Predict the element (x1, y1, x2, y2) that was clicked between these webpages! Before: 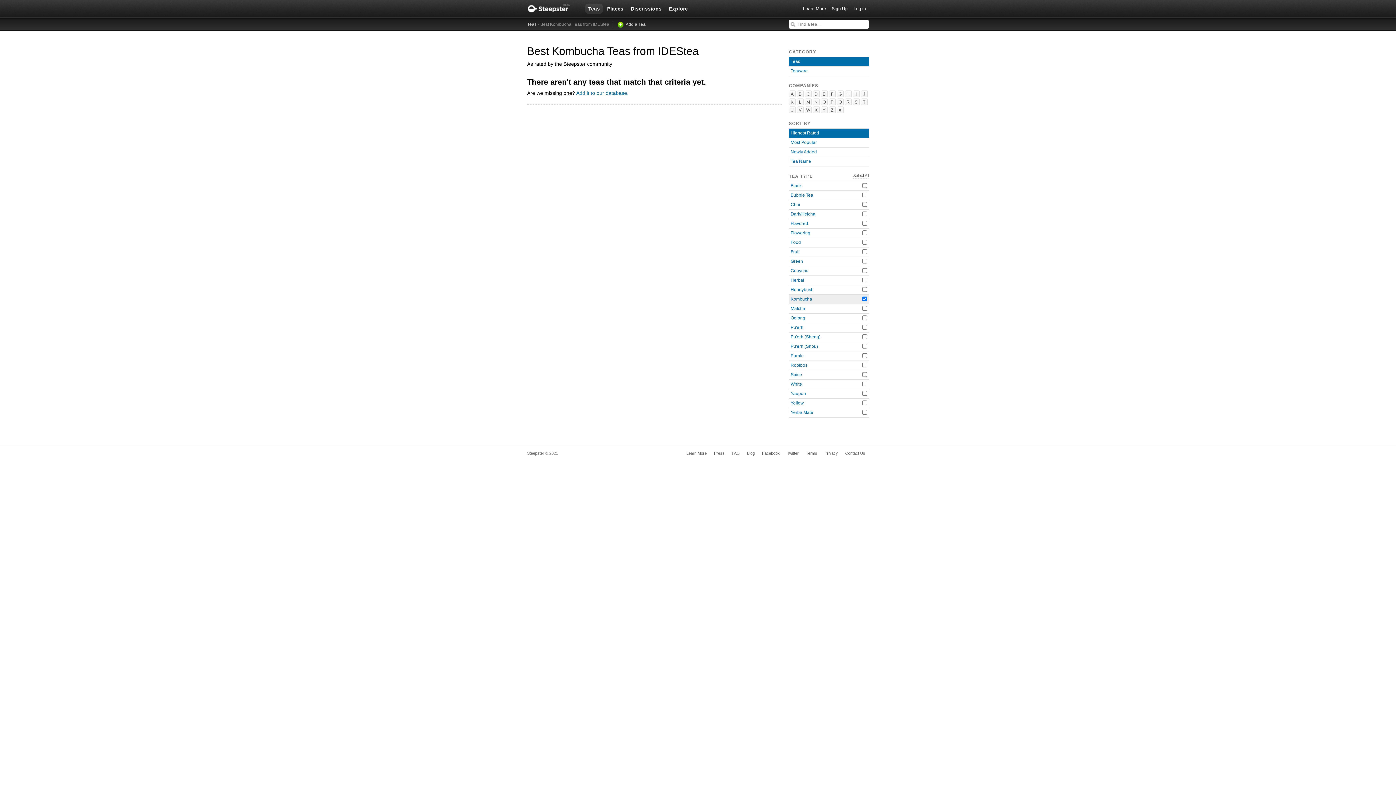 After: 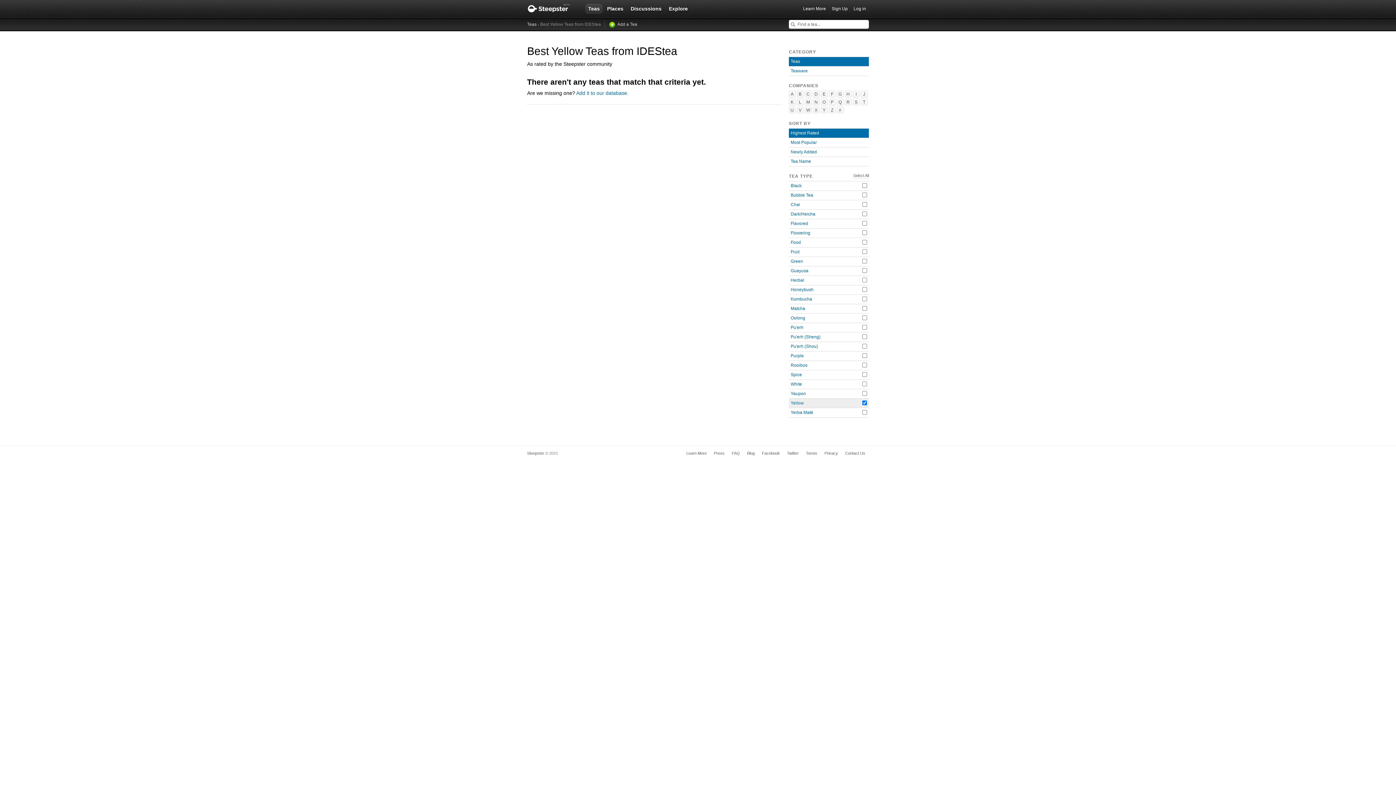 Action: label: Yellow bbox: (790, 400, 804, 405)